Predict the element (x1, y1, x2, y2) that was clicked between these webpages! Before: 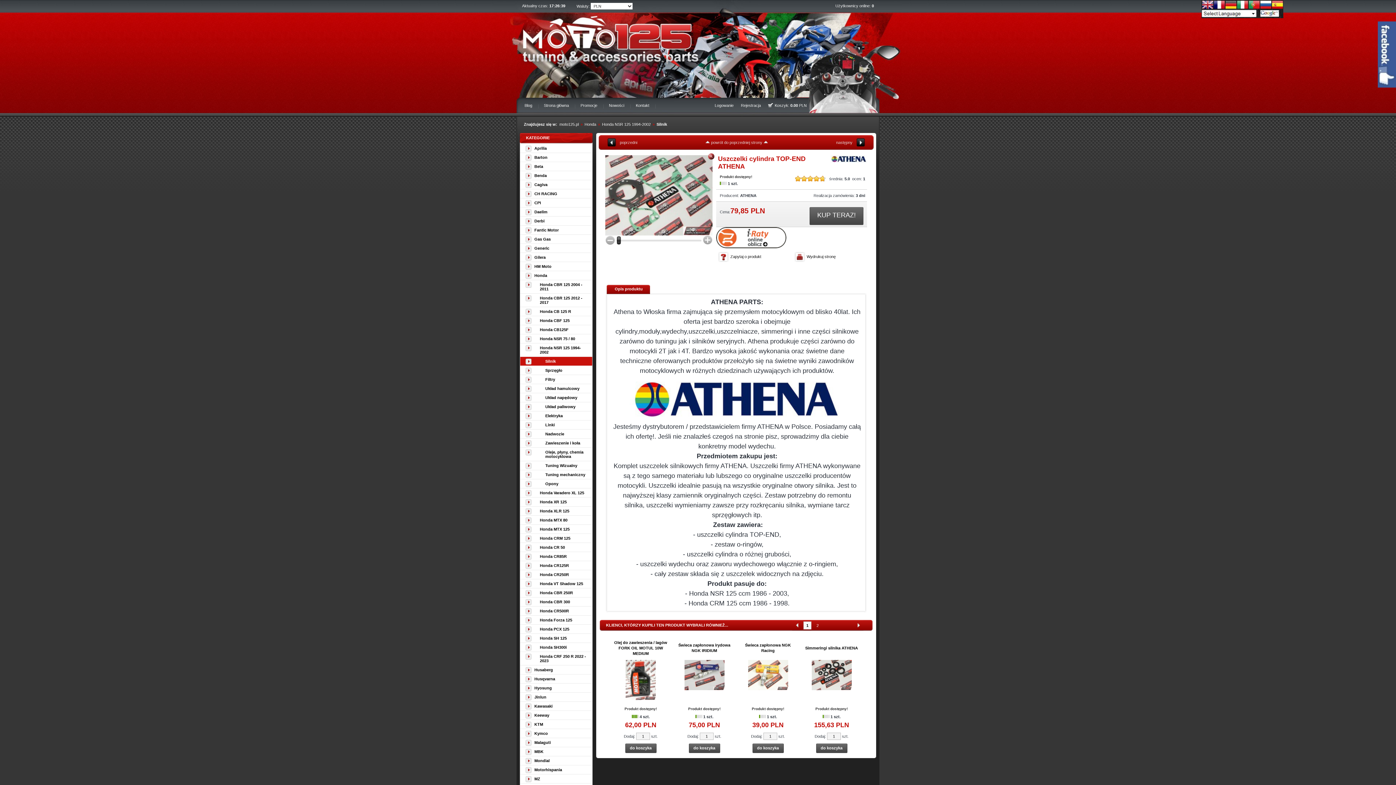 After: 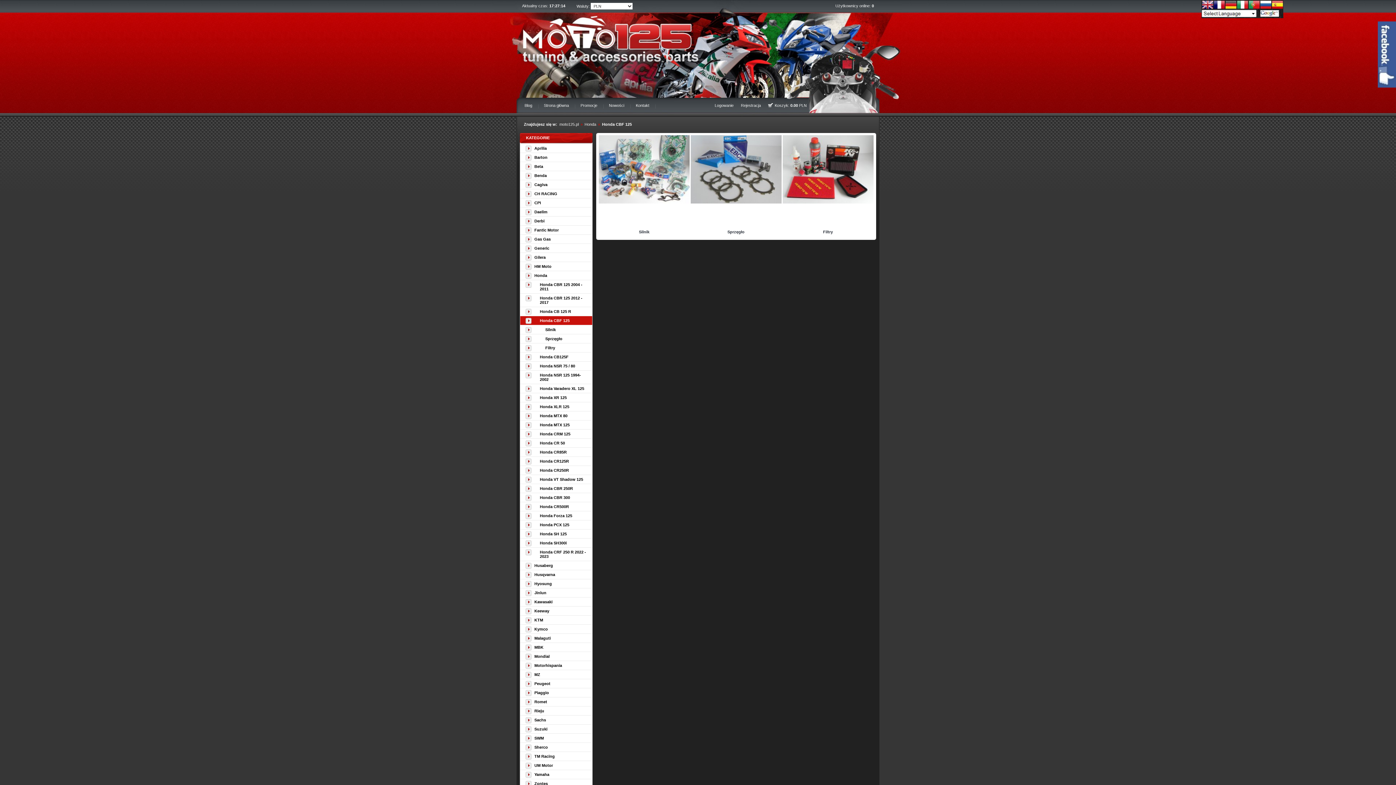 Action: bbox: (540, 318, 569, 322) label: Honda CBF 125